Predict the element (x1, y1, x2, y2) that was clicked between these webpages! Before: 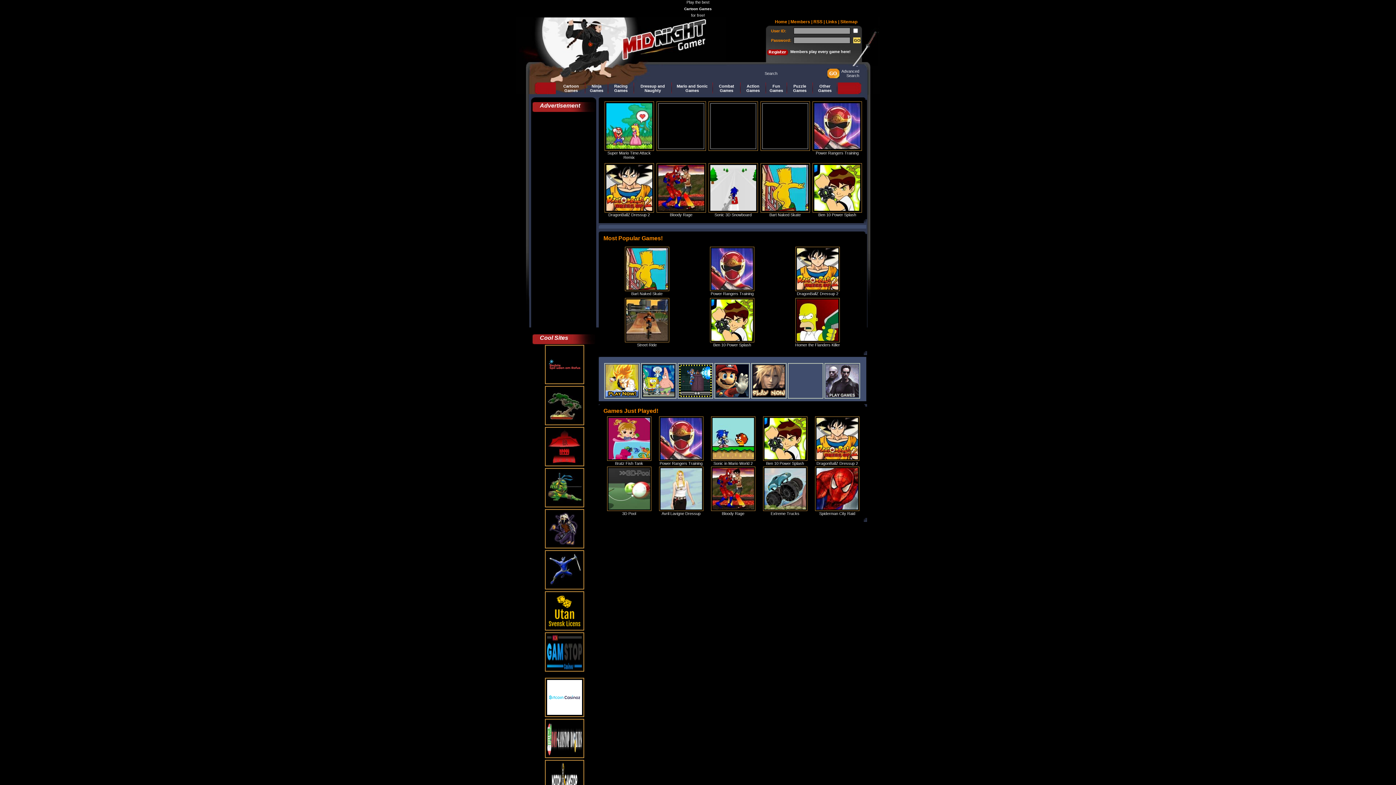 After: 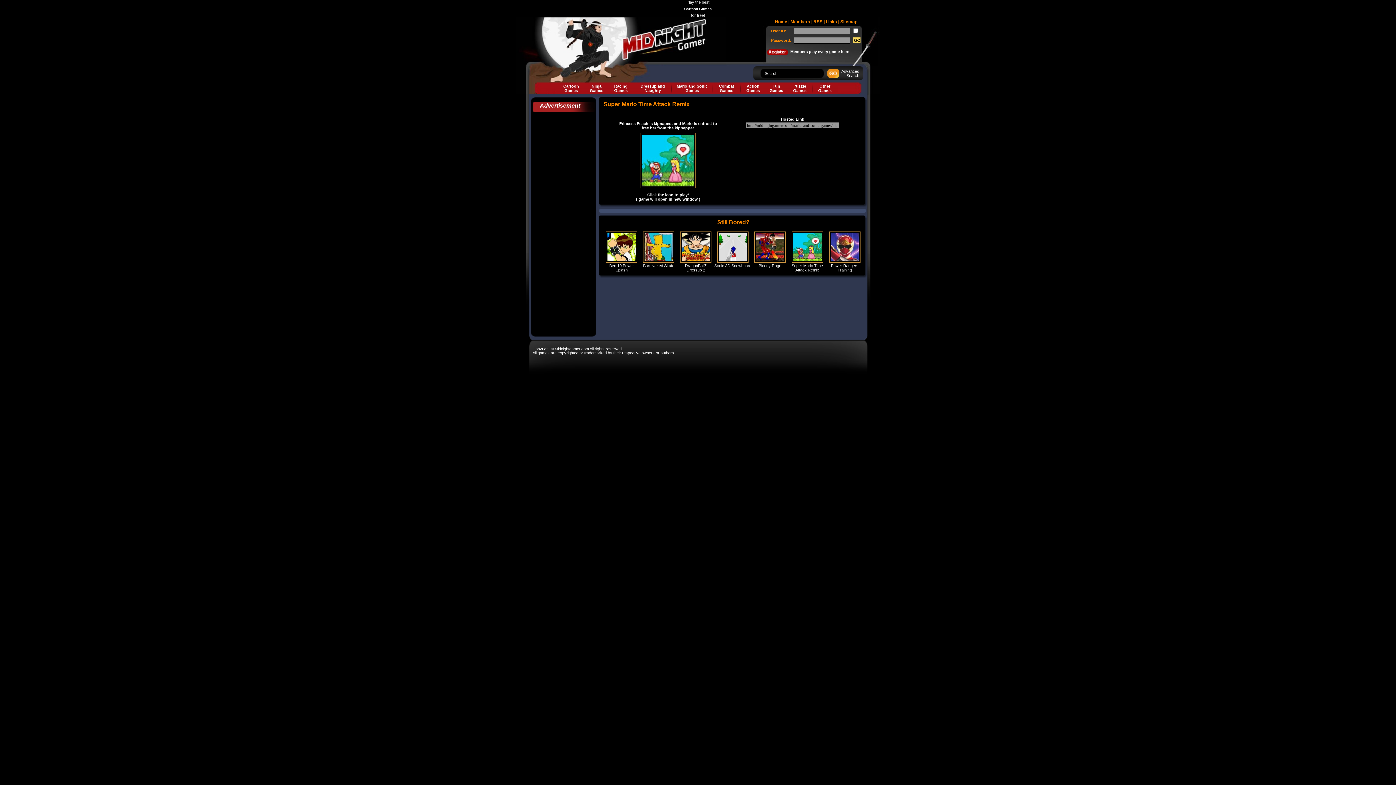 Action: bbox: (604, 147, 654, 151)